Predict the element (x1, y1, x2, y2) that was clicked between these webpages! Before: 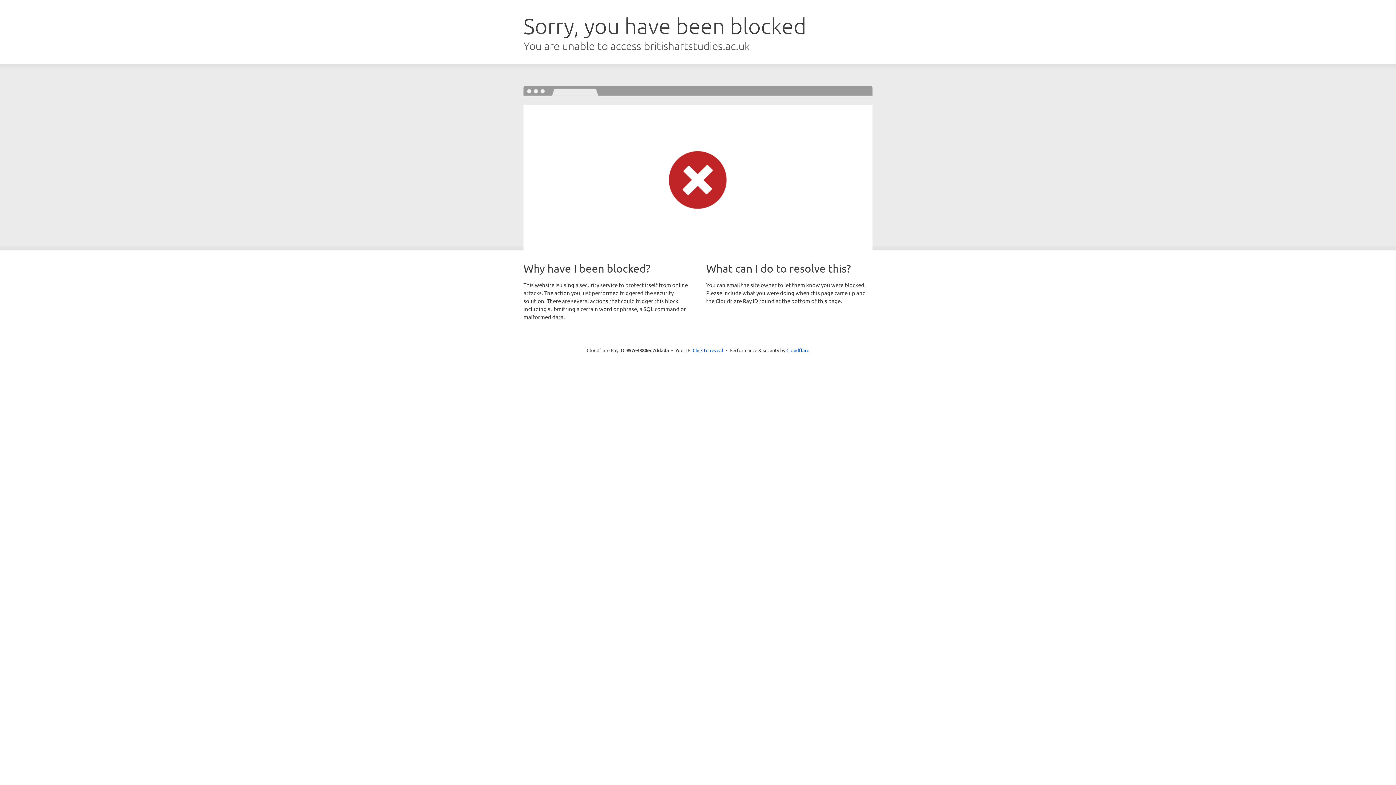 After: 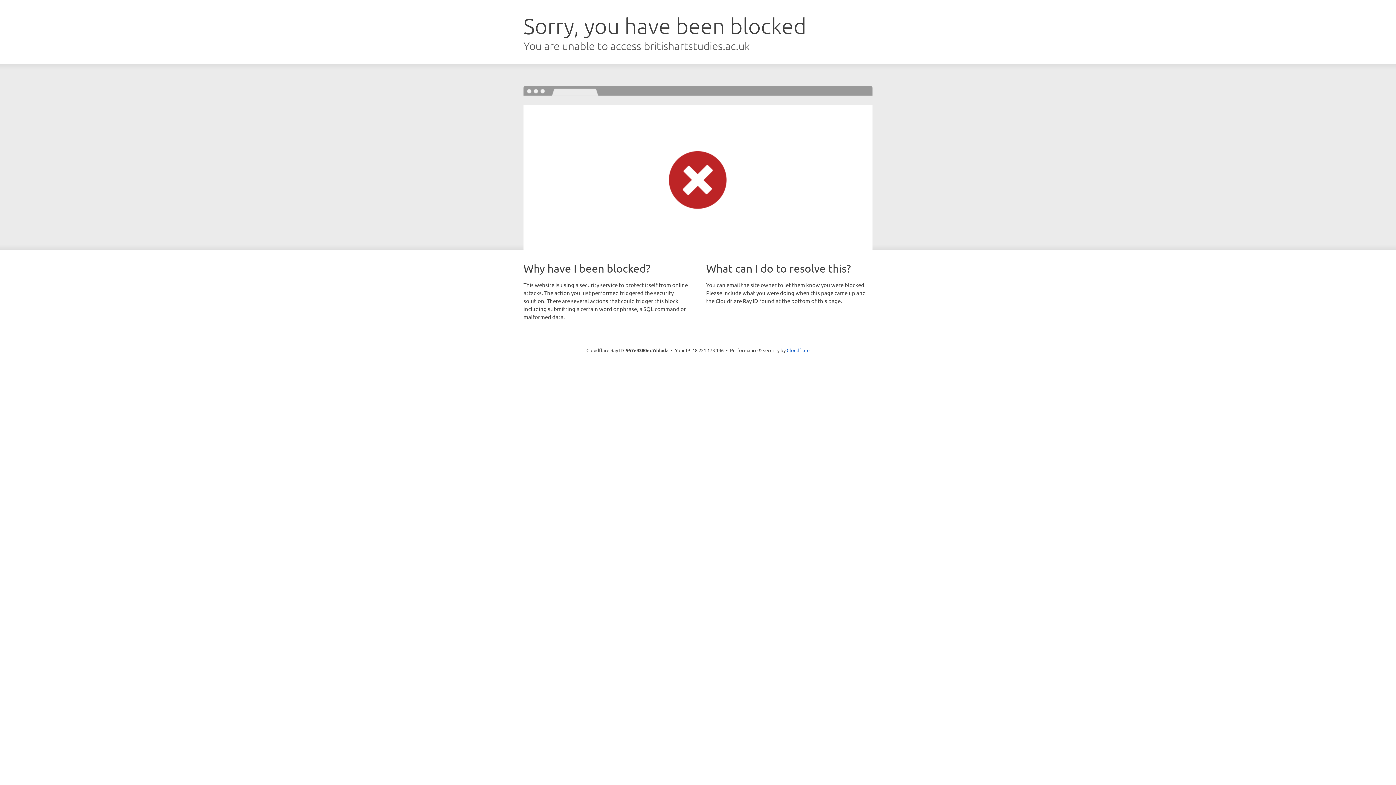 Action: bbox: (692, 346, 723, 353) label: Click to reveal